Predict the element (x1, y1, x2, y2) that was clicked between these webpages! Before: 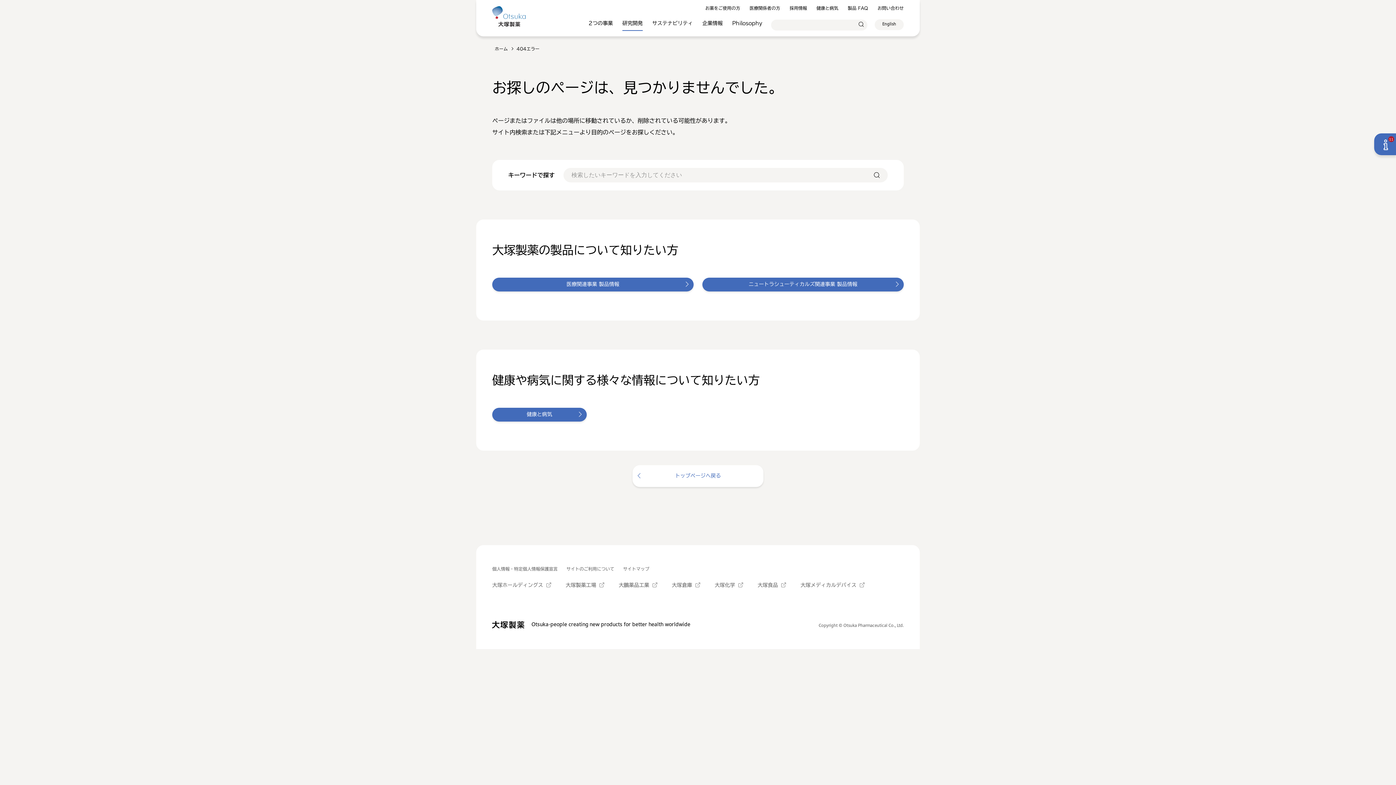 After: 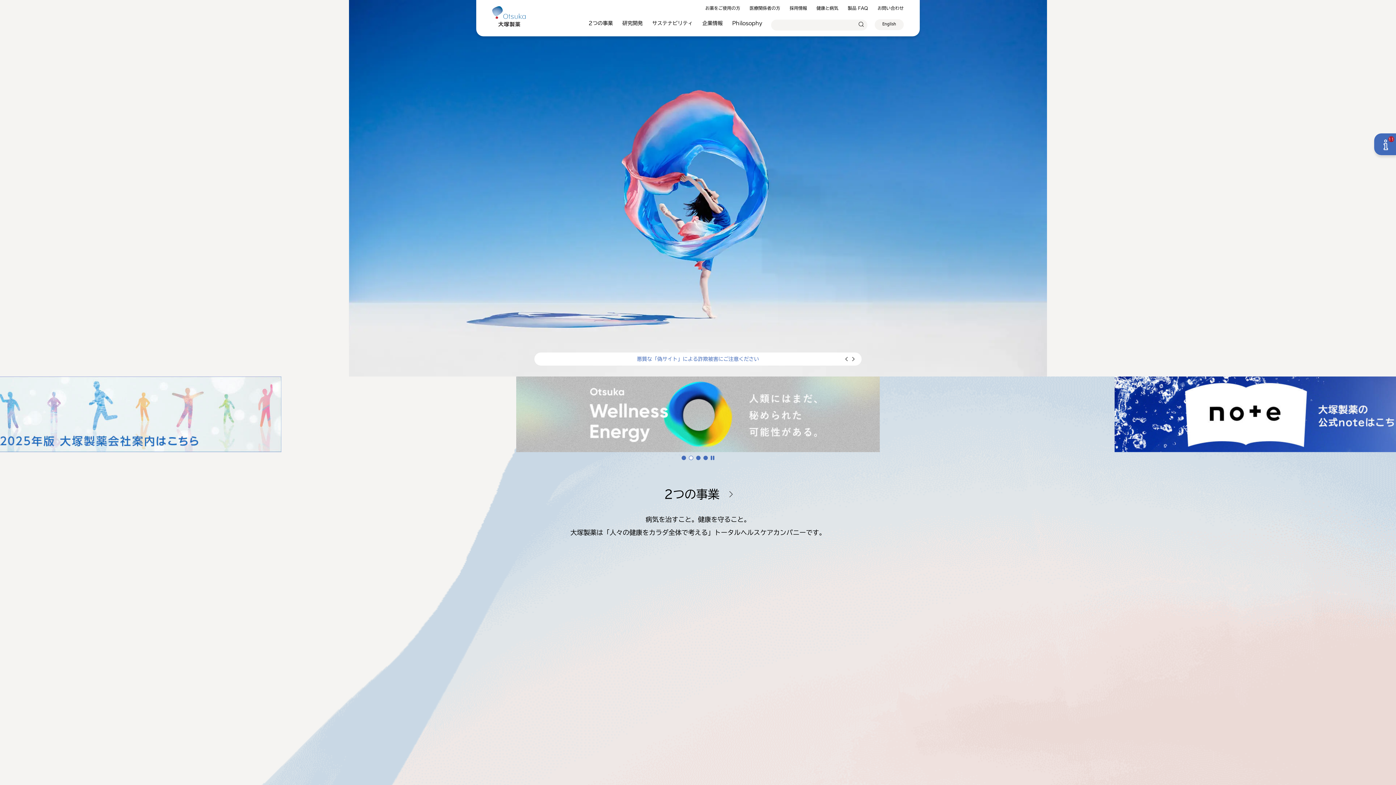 Action: bbox: (632, 465, 763, 487) label: トップページへ戻る